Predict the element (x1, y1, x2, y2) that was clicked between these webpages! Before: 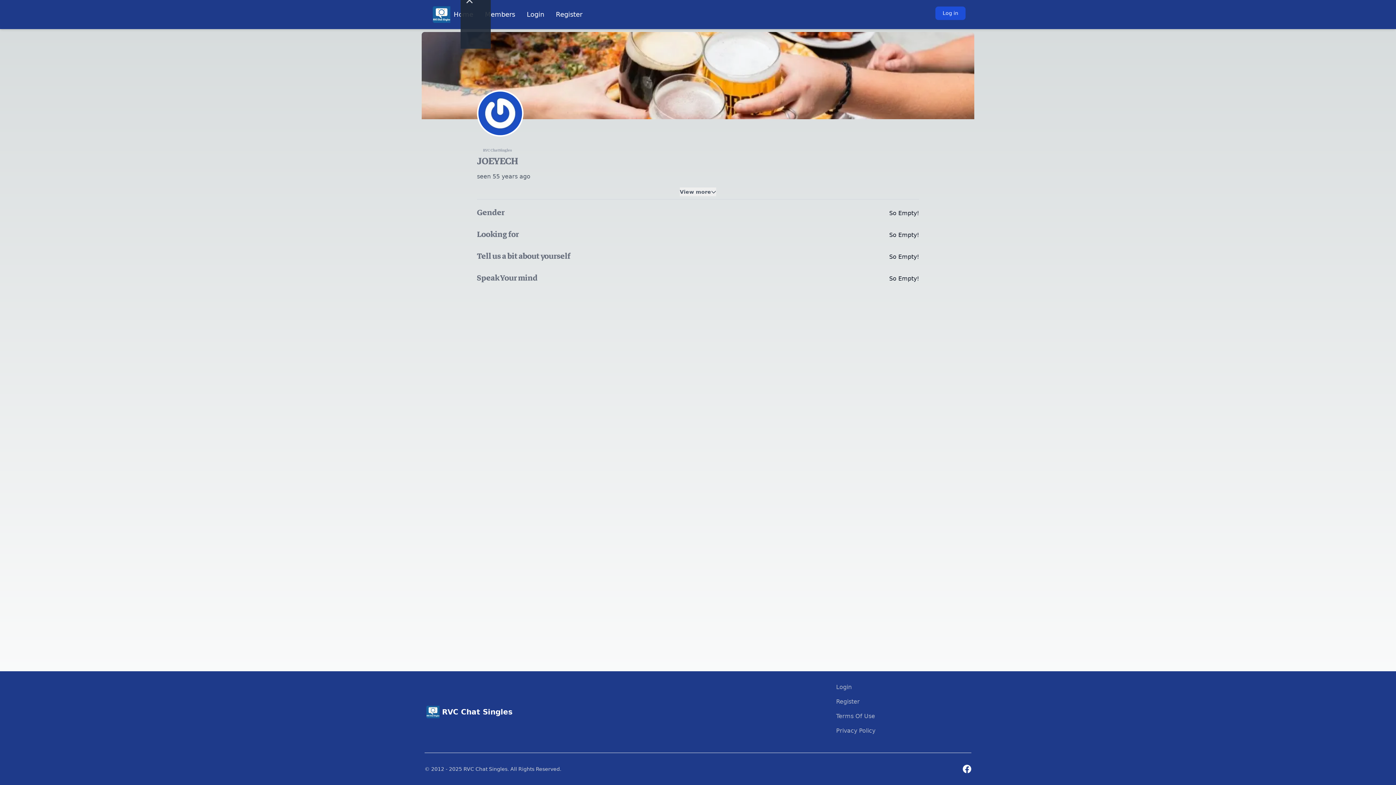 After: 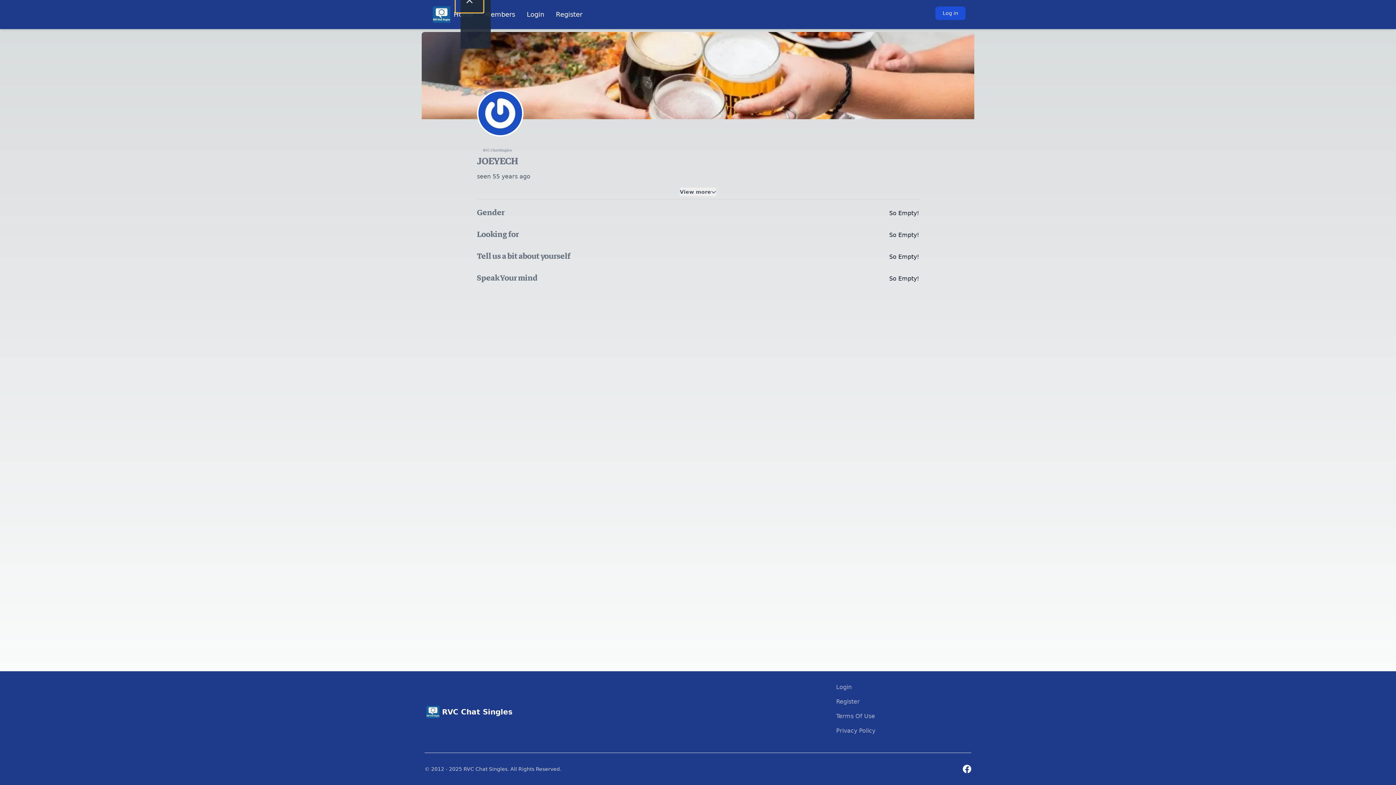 Action: label: Close Menu bbox: (455, -12, 483, 12)